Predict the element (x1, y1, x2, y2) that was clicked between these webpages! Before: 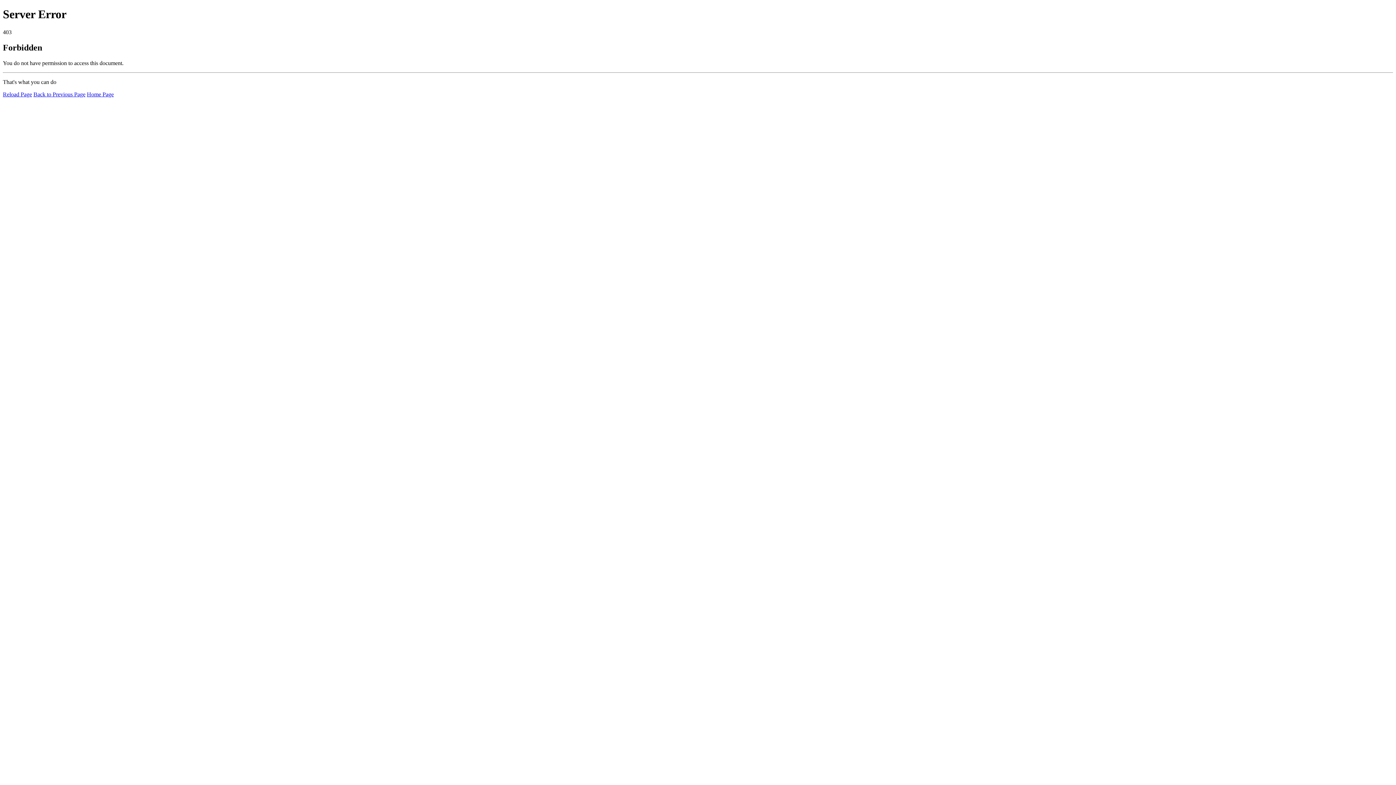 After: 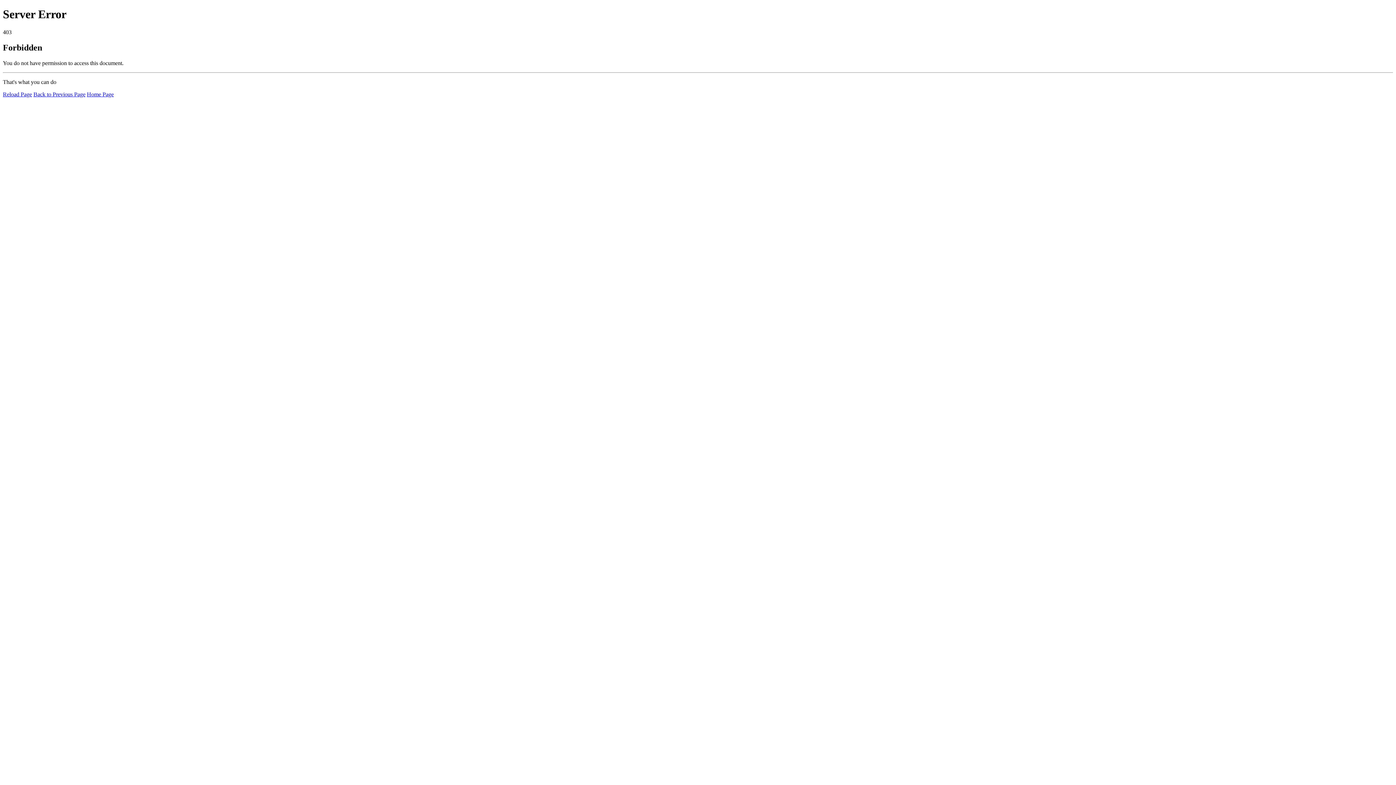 Action: bbox: (2, 91, 32, 97) label: Reload Page